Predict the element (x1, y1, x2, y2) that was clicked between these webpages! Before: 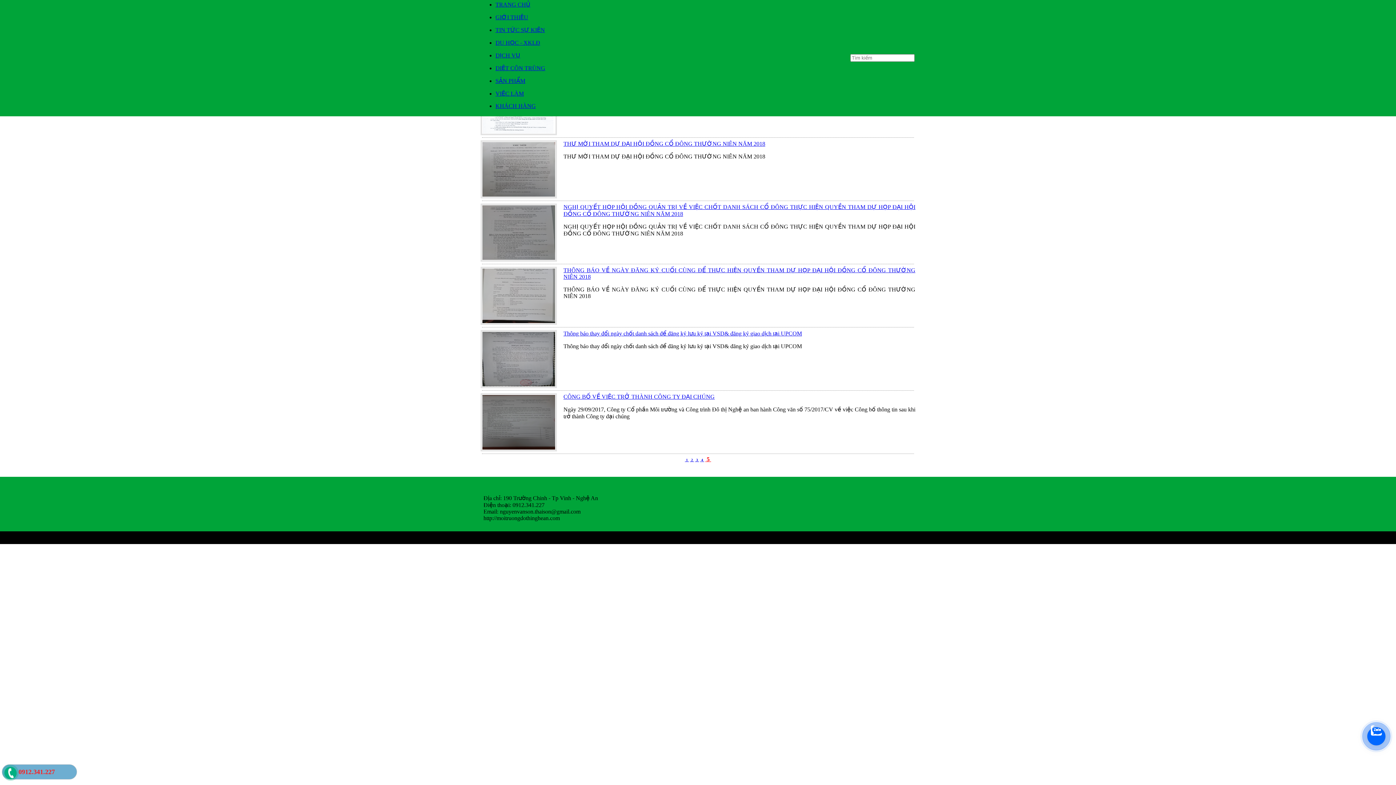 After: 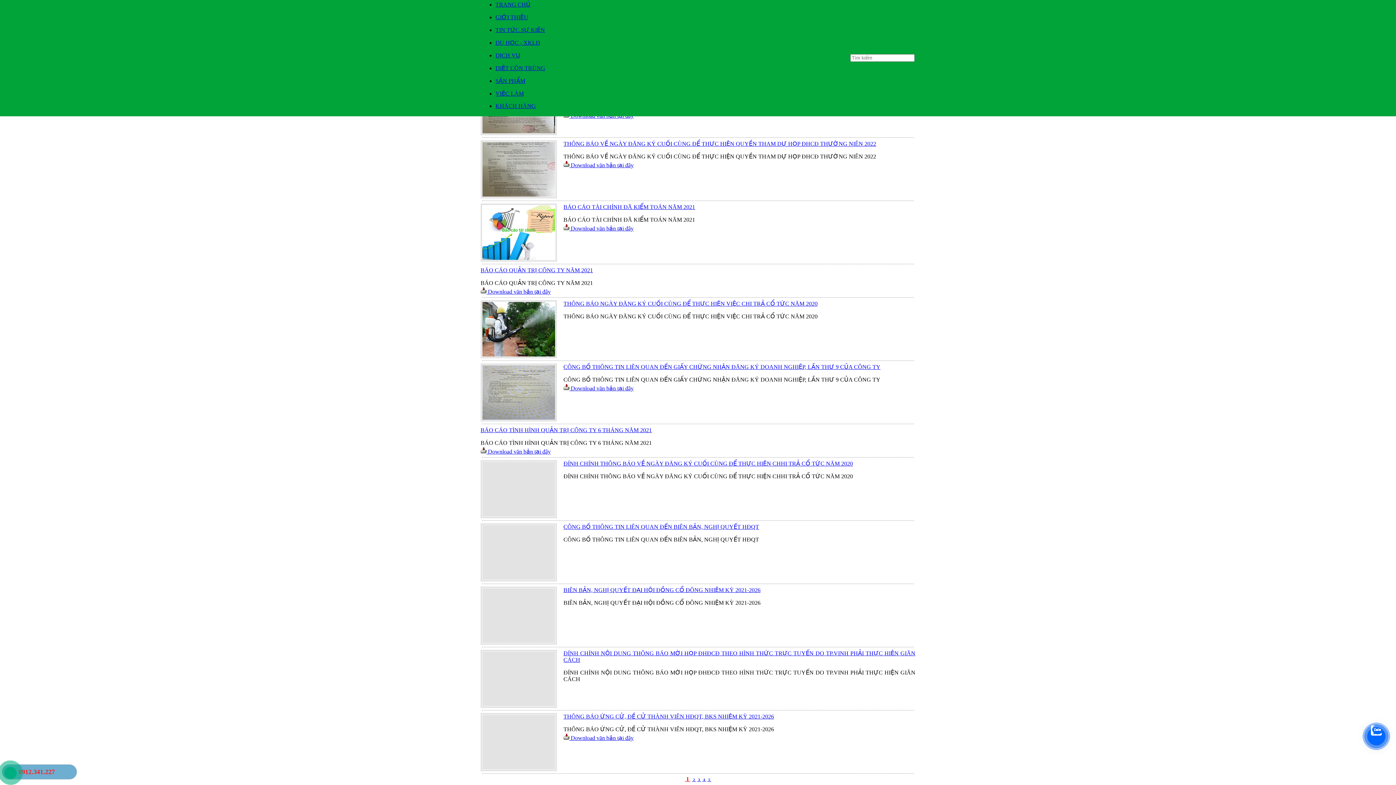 Action: bbox: (495, 102, 536, 109) label: KHÁCH HÀNG